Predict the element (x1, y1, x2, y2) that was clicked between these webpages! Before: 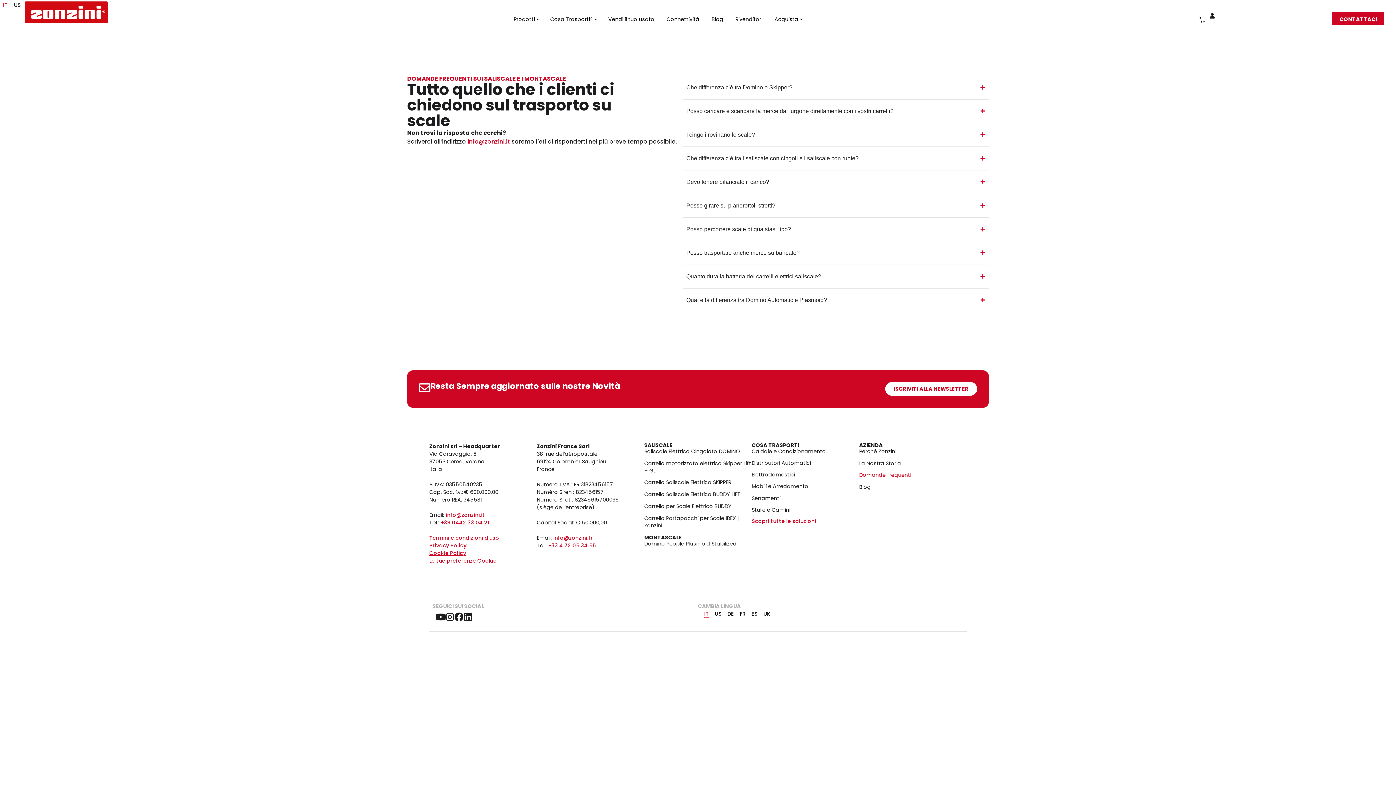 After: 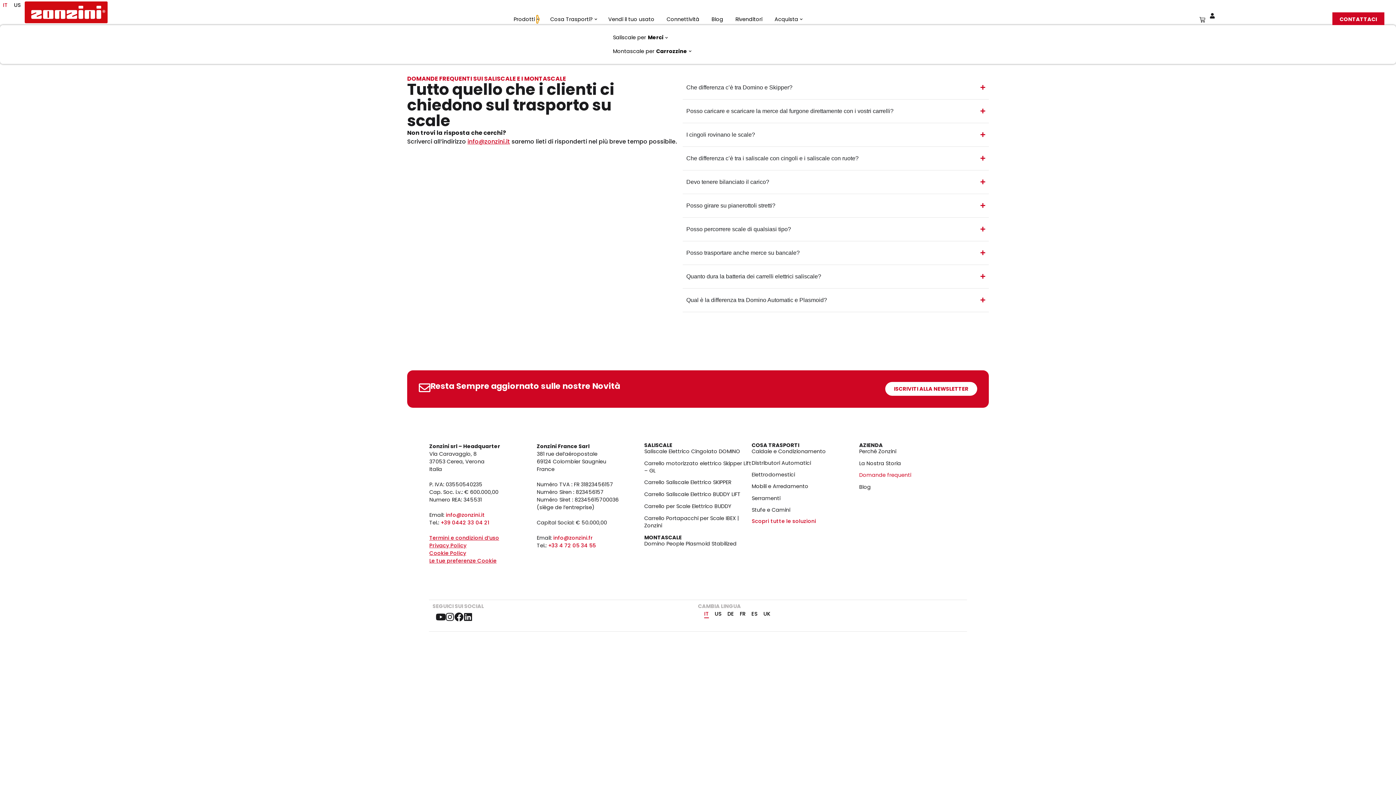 Action: label: Open Prodotti bbox: (536, 15, 538, 23)